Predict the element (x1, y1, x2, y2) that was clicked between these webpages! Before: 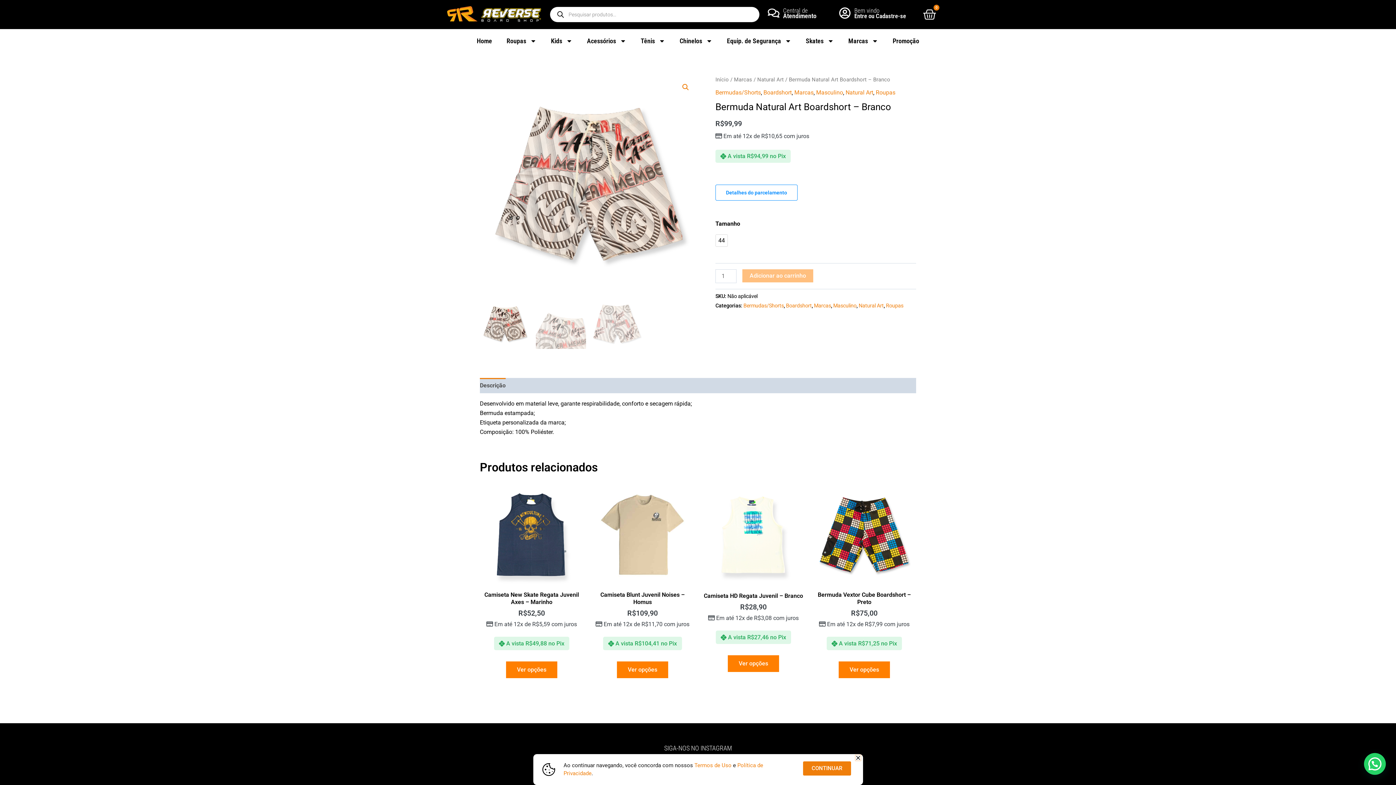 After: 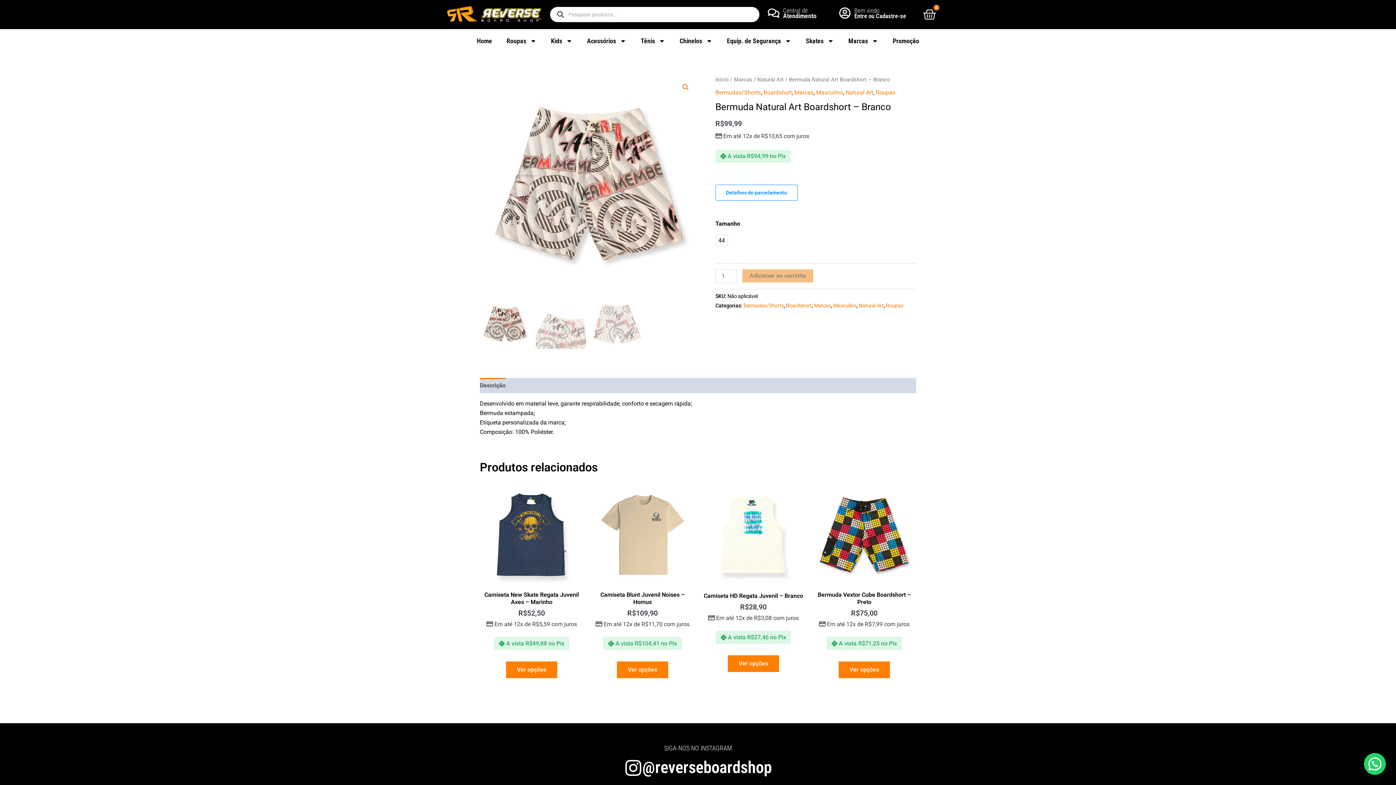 Action: label: Adicionar ao carrinho bbox: (742, 269, 813, 282)